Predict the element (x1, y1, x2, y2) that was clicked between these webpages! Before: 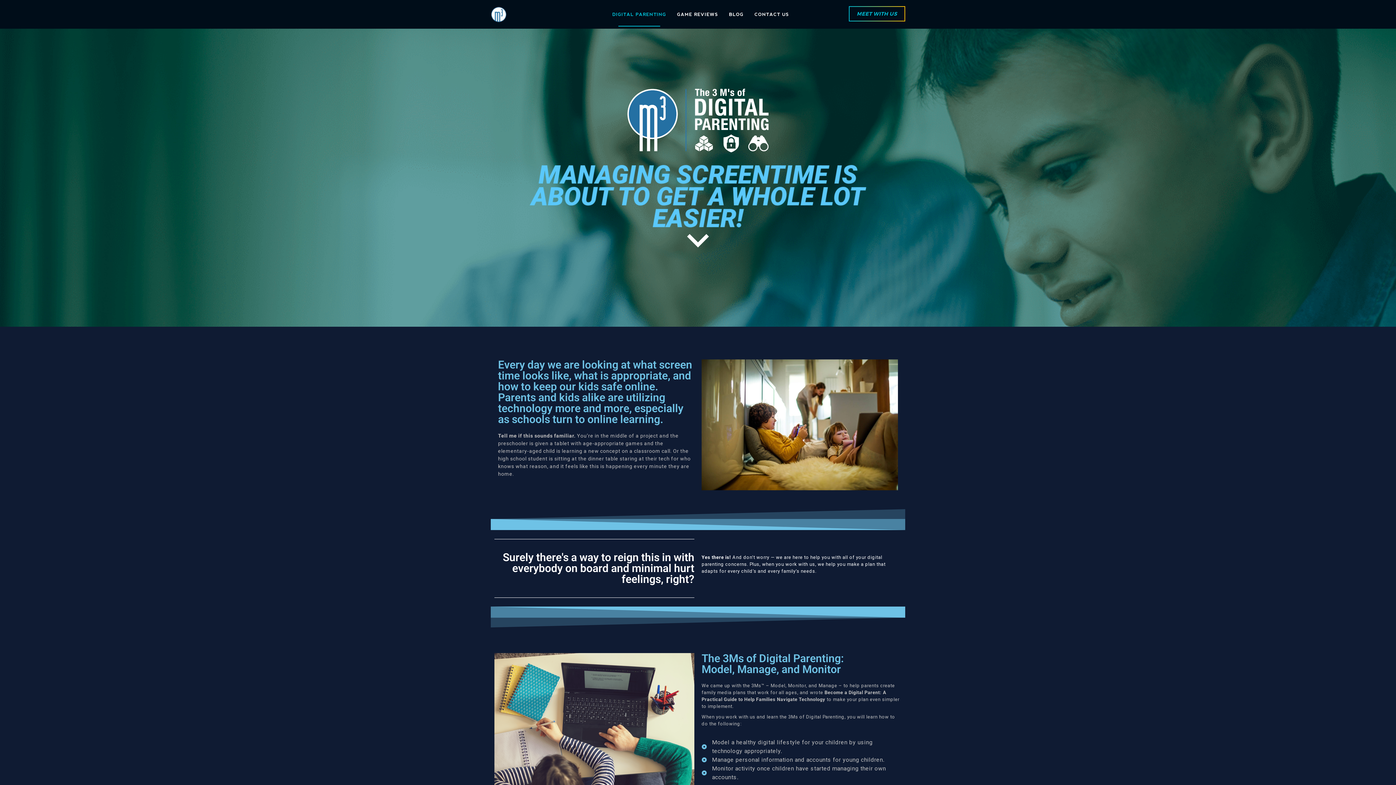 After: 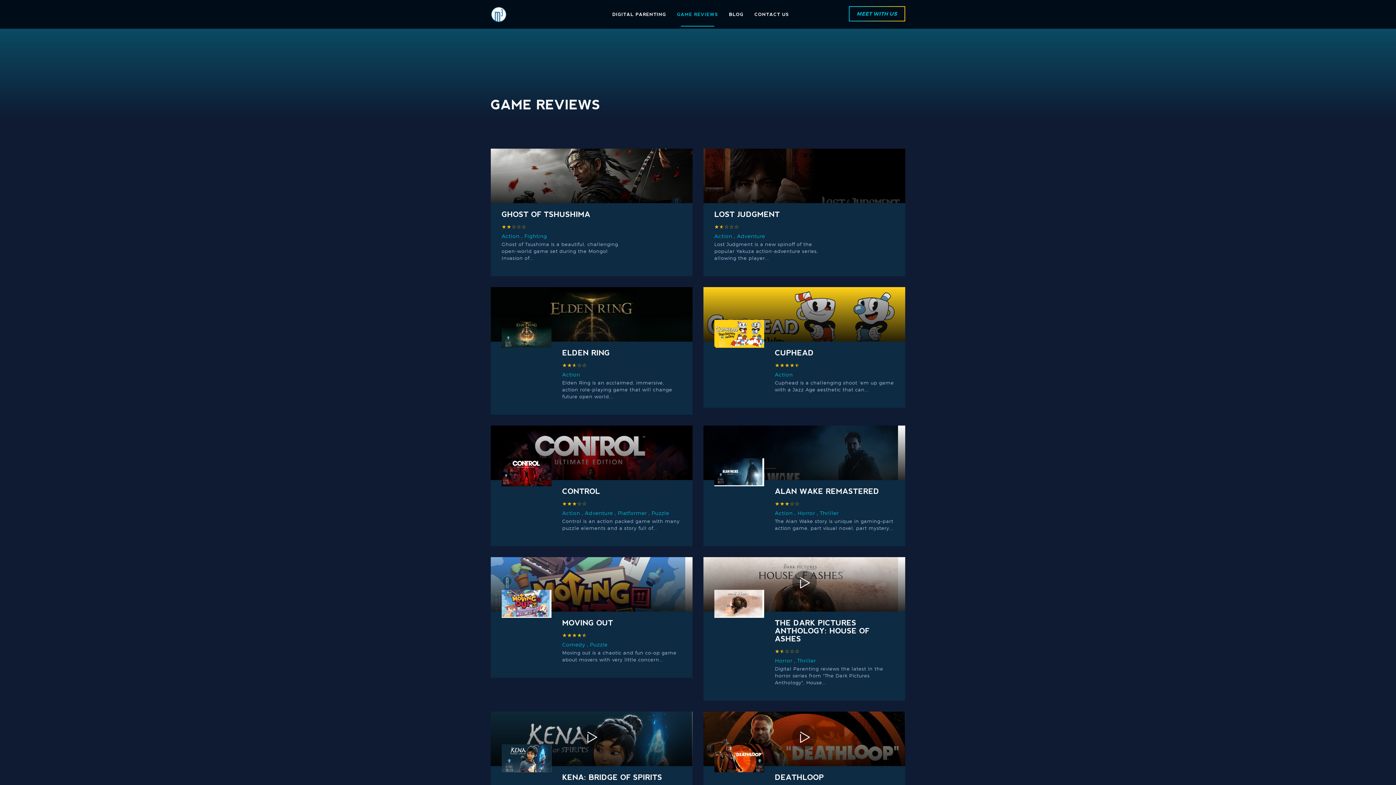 Action: label: GAME REVIEWS bbox: (671, 0, 723, 23)